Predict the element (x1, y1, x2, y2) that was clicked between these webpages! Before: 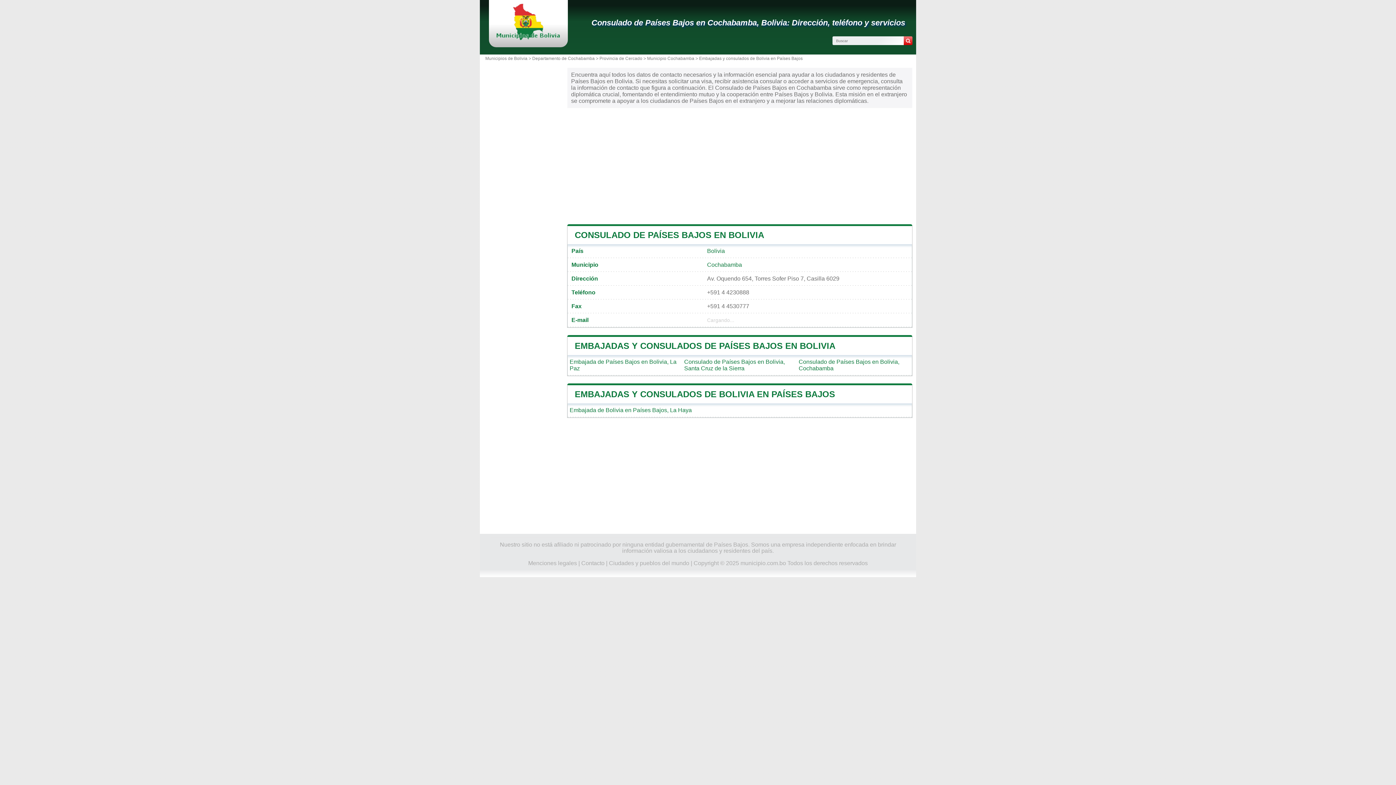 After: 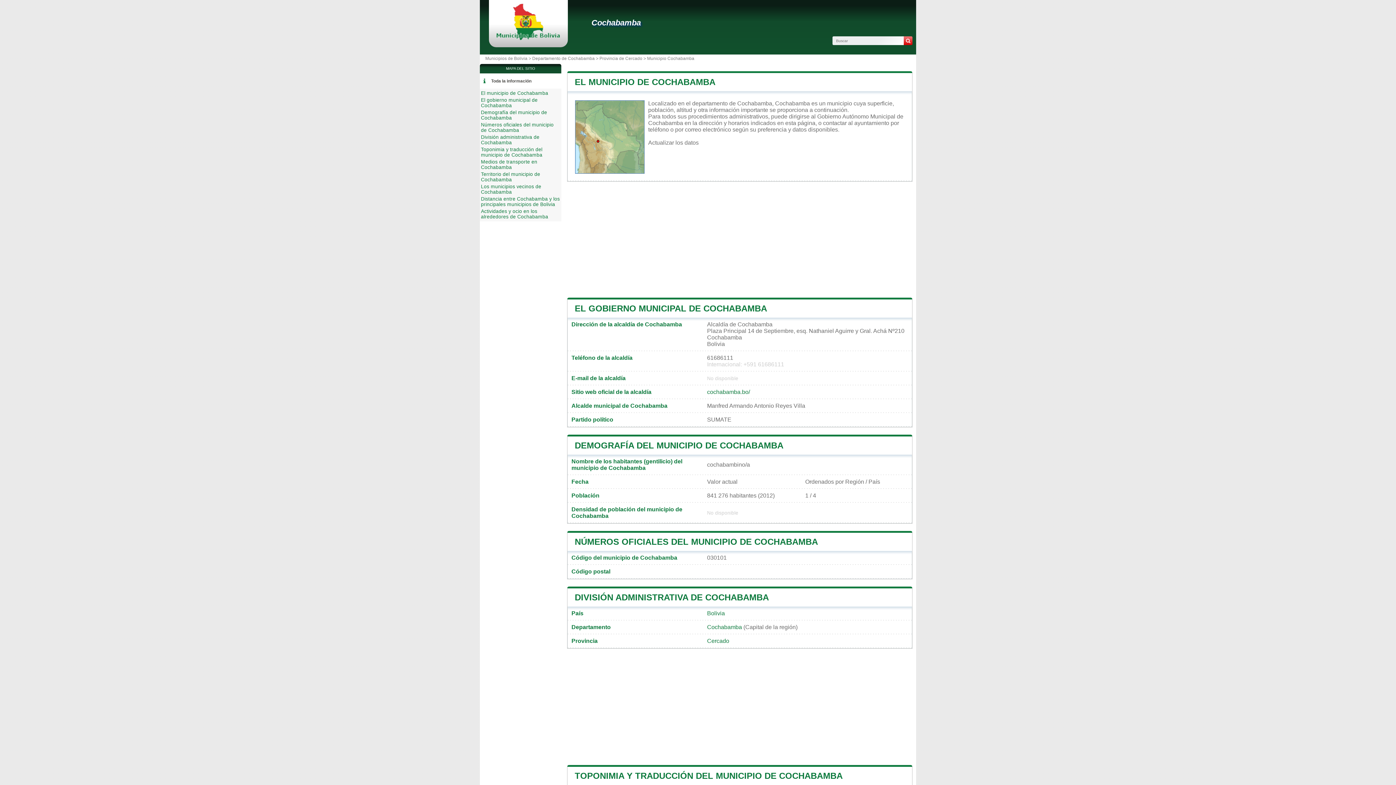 Action: bbox: (599, 56, 642, 61) label: Provincia de Cercado